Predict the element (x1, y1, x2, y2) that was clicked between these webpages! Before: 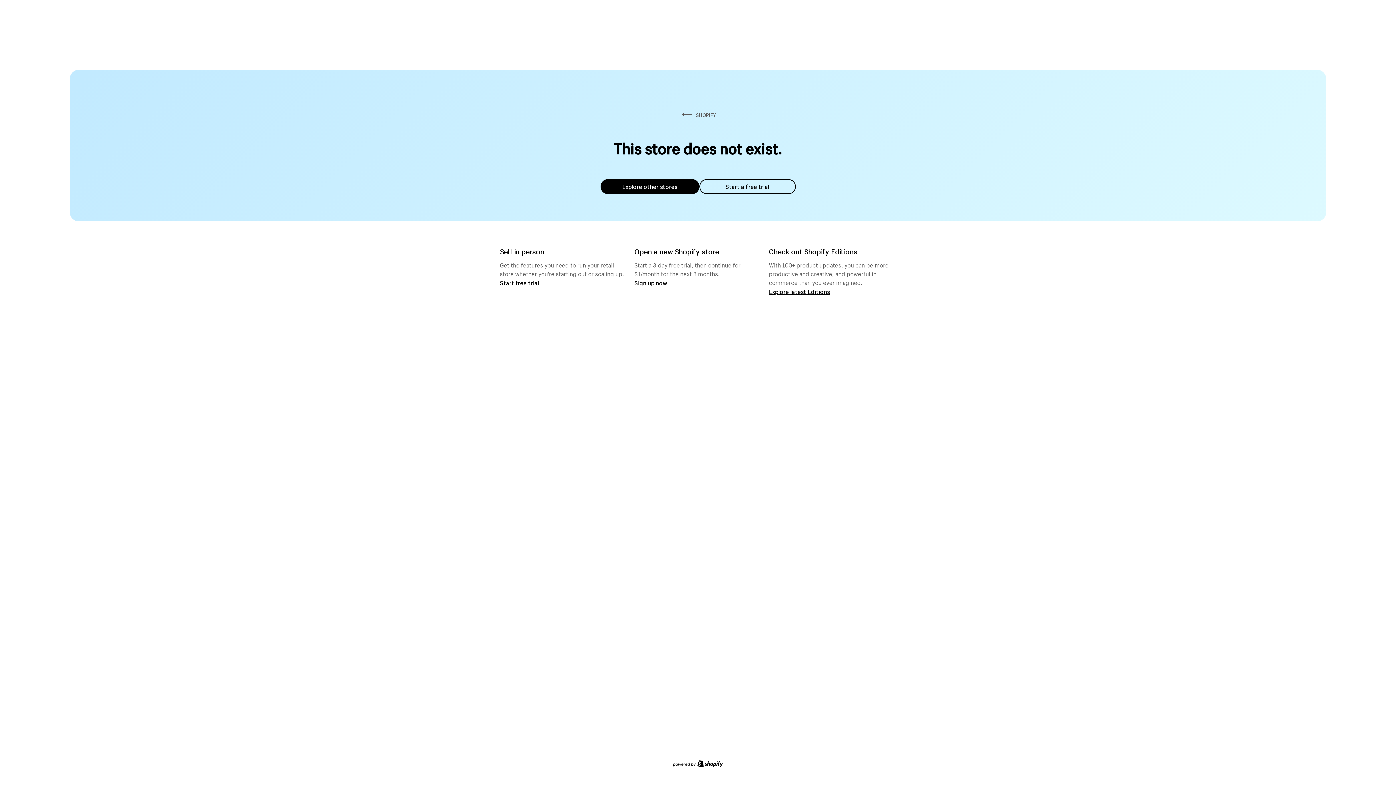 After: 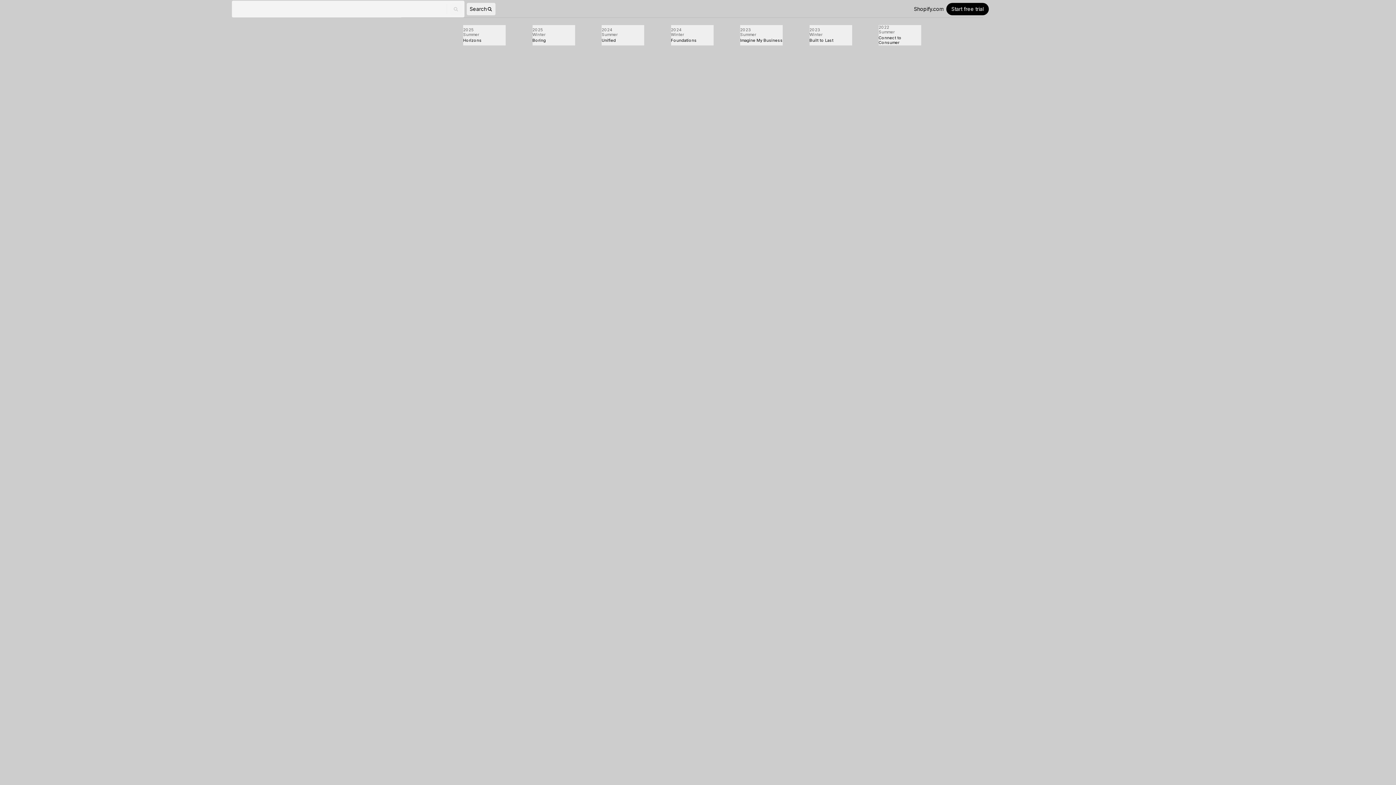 Action: bbox: (769, 287, 830, 295) label: Explore latest Editions